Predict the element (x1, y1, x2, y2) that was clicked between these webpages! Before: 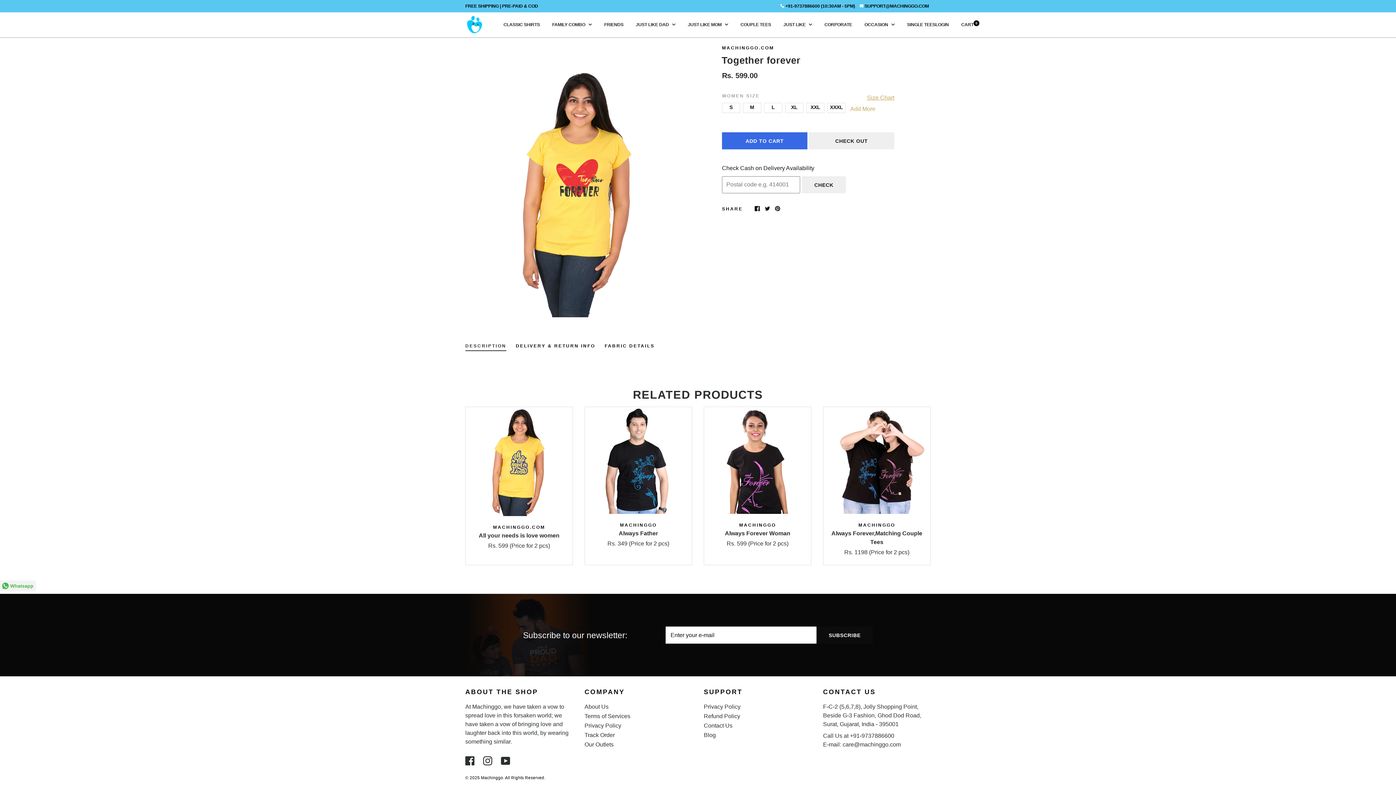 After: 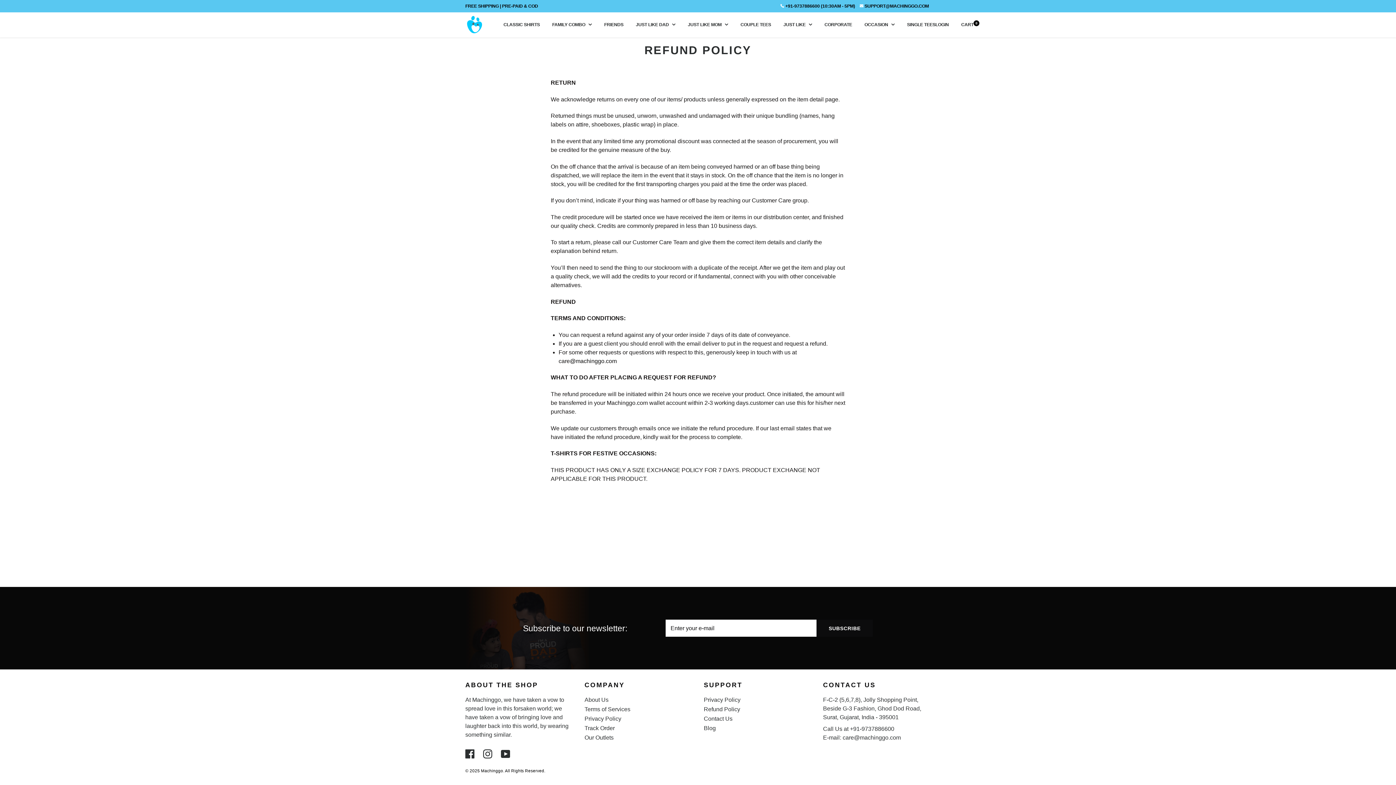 Action: label: Refund Policy bbox: (704, 713, 740, 719)